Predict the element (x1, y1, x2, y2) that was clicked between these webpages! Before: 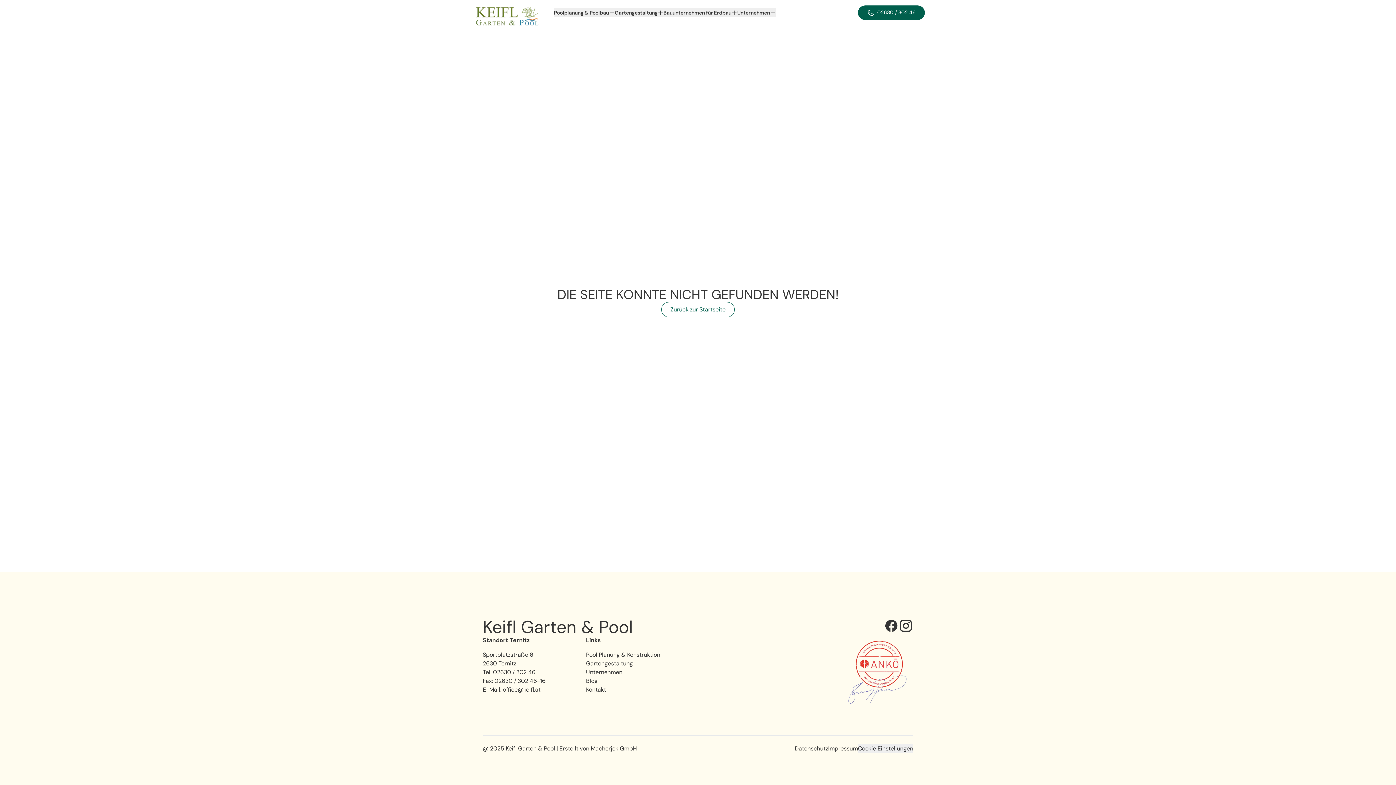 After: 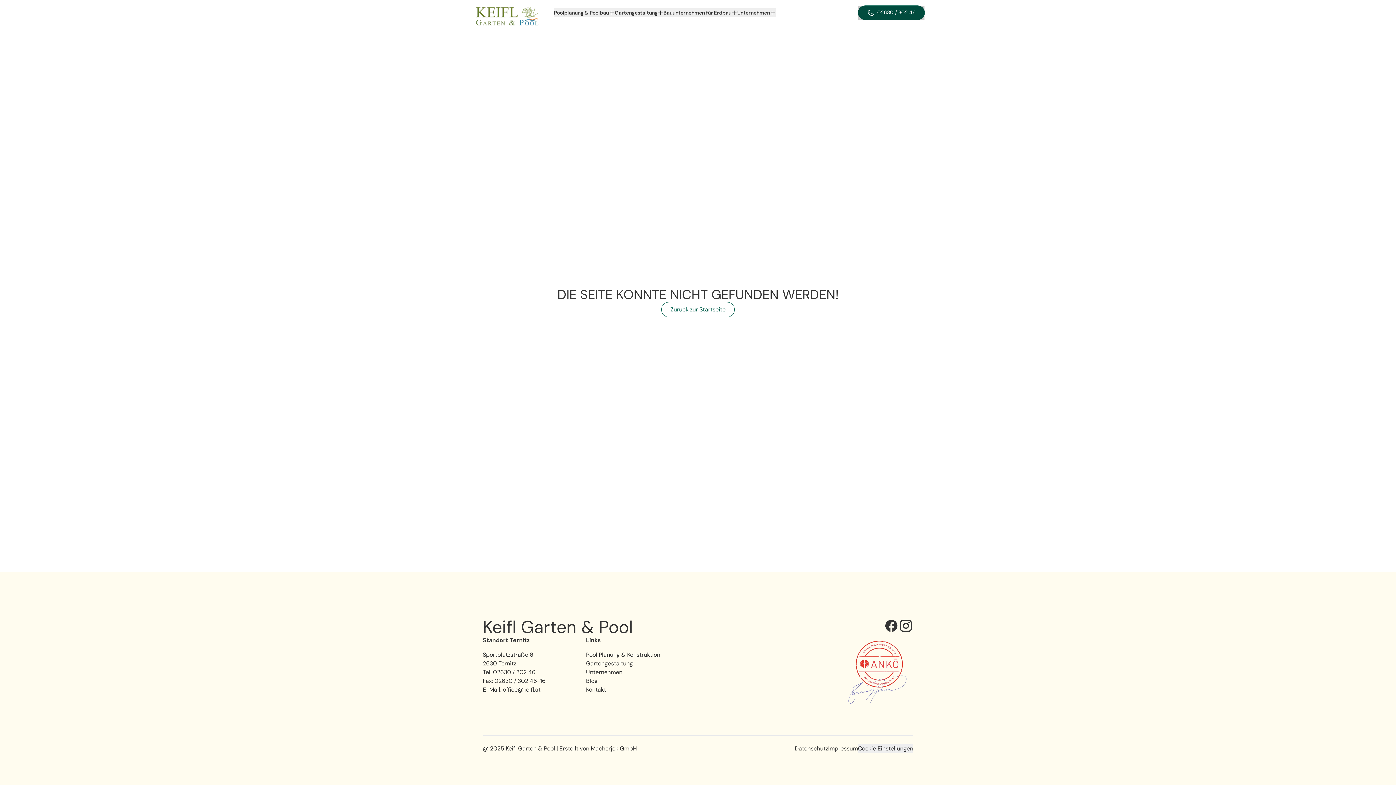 Action: bbox: (858, 5, 925, 19) label: 02630 / 302 46